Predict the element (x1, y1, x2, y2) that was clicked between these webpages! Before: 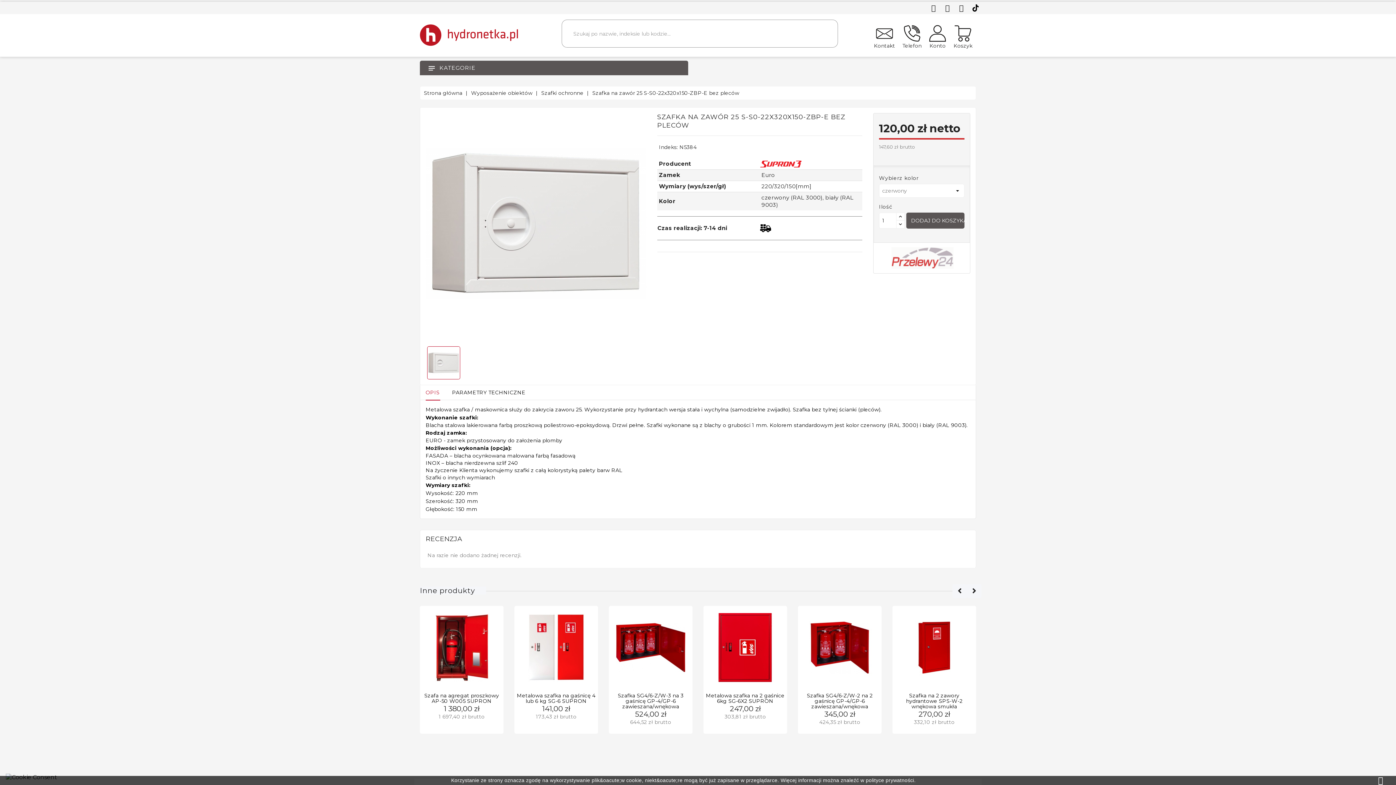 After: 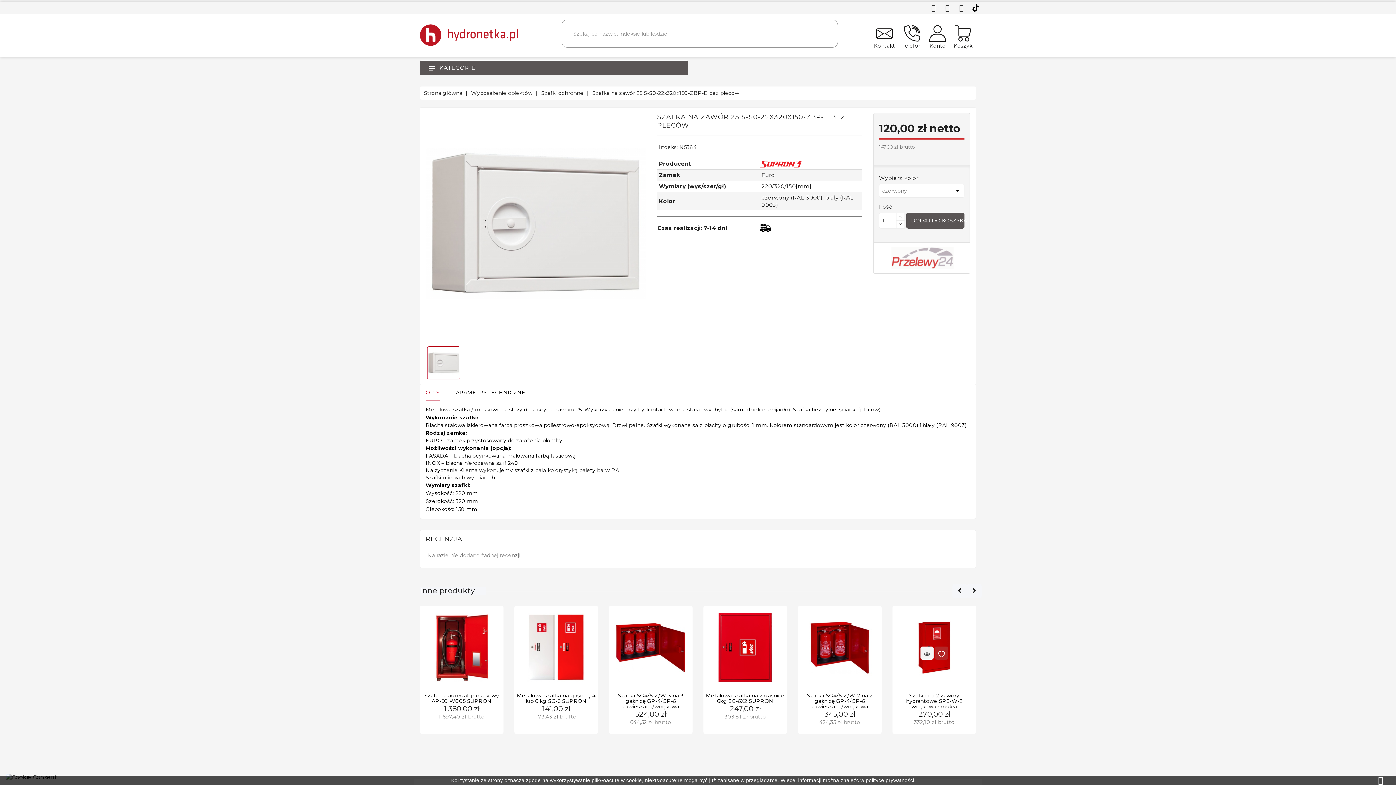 Action: bbox: (935, 647, 948, 660)